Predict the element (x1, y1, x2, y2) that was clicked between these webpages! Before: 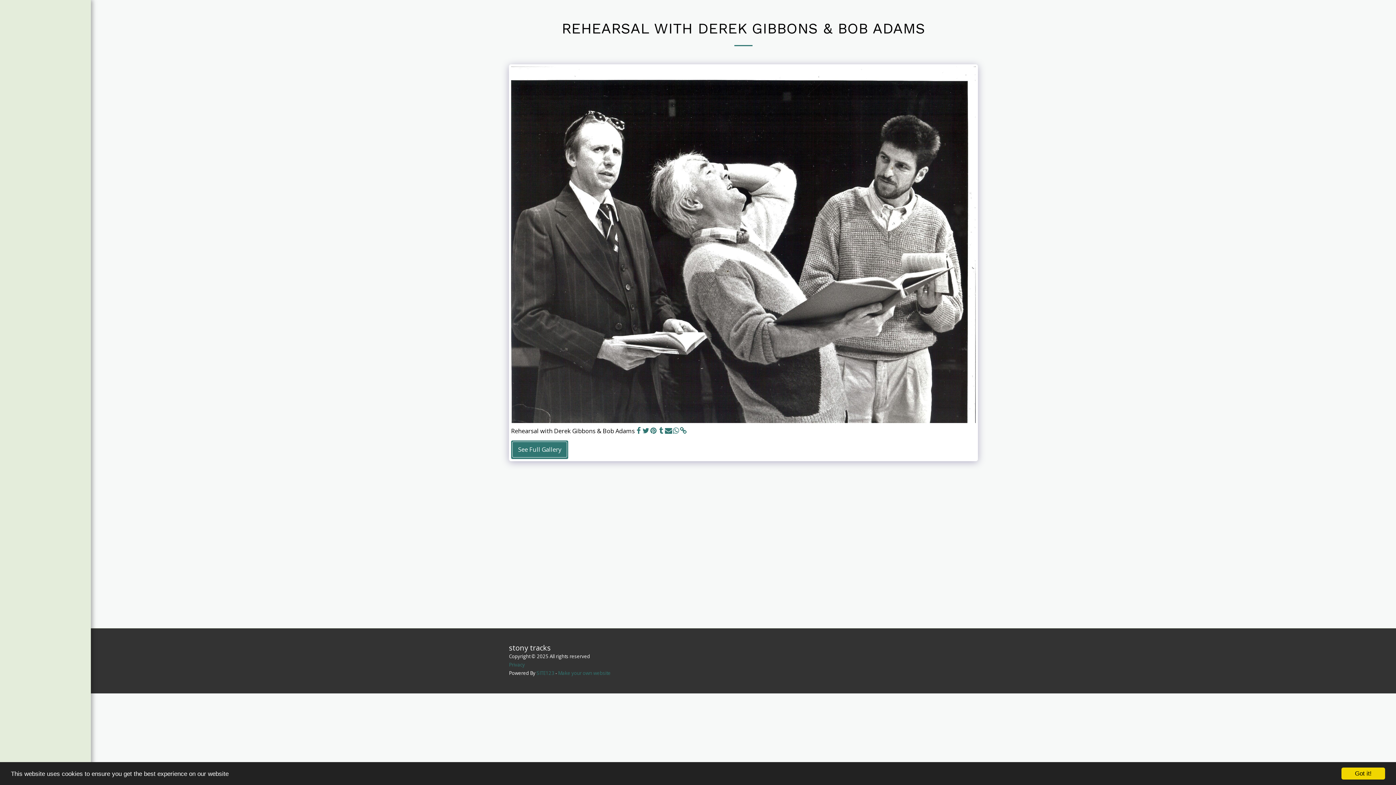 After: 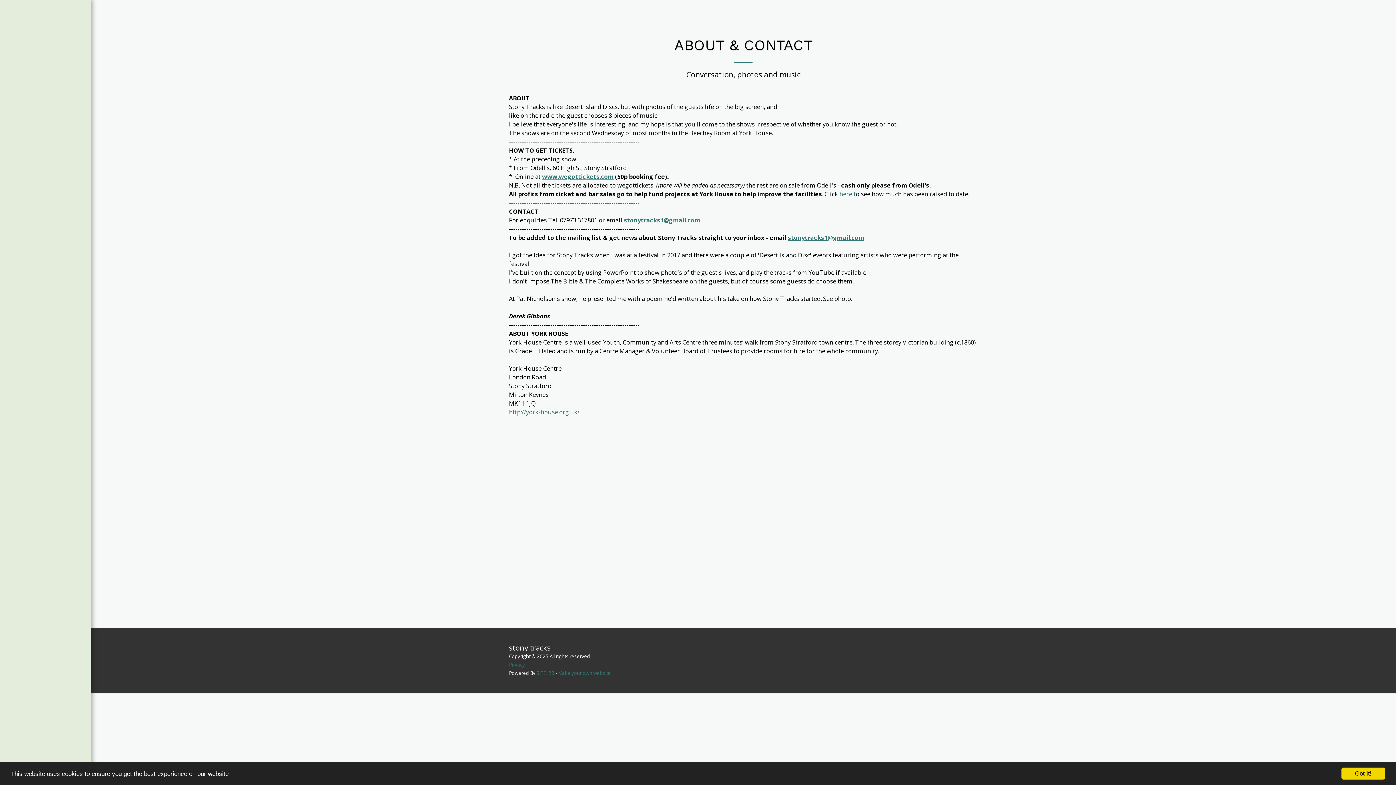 Action: bbox: (16, 64, 74, 75) label: About & Contact